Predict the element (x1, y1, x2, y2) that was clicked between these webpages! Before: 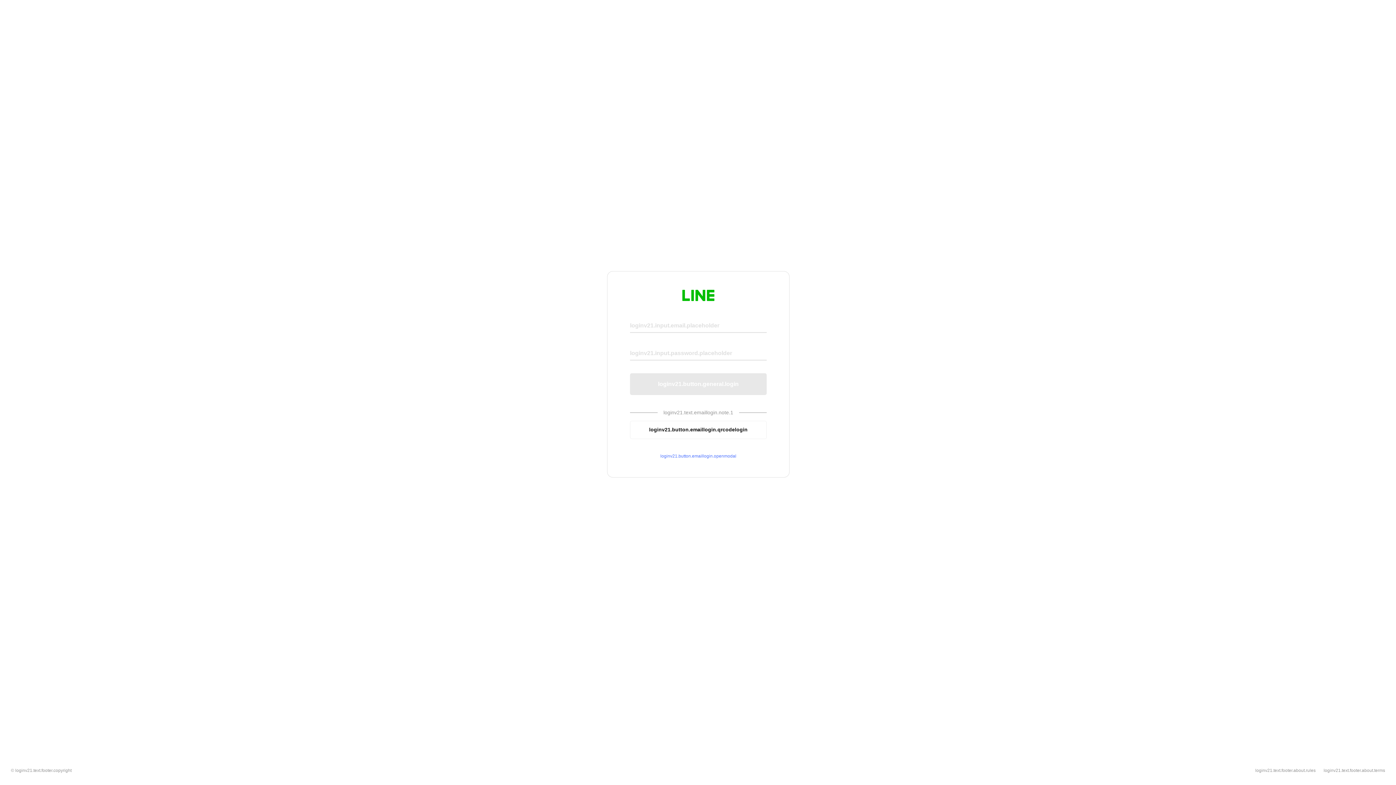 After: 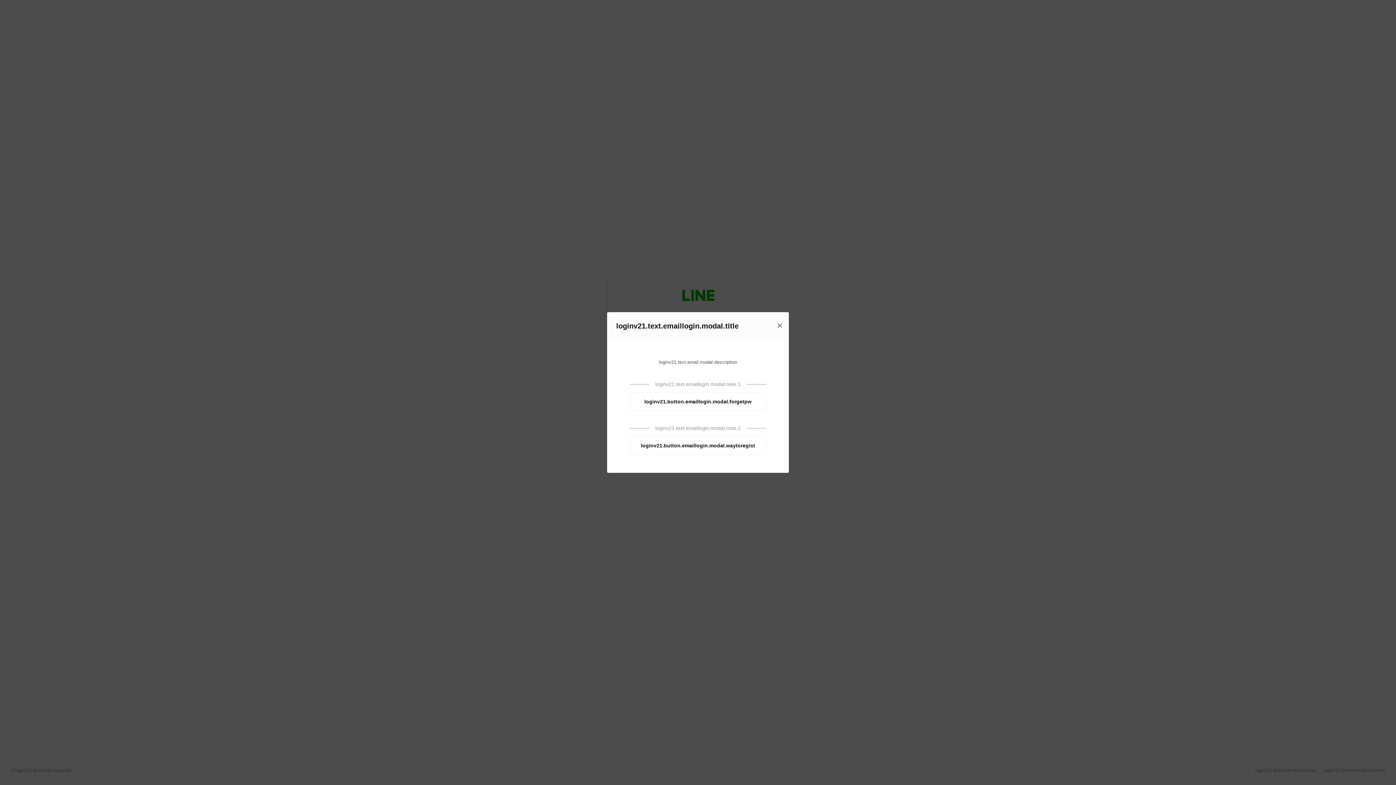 Action: label: loginv21.button.emaillogin.openmodal bbox: (630, 453, 766, 459)